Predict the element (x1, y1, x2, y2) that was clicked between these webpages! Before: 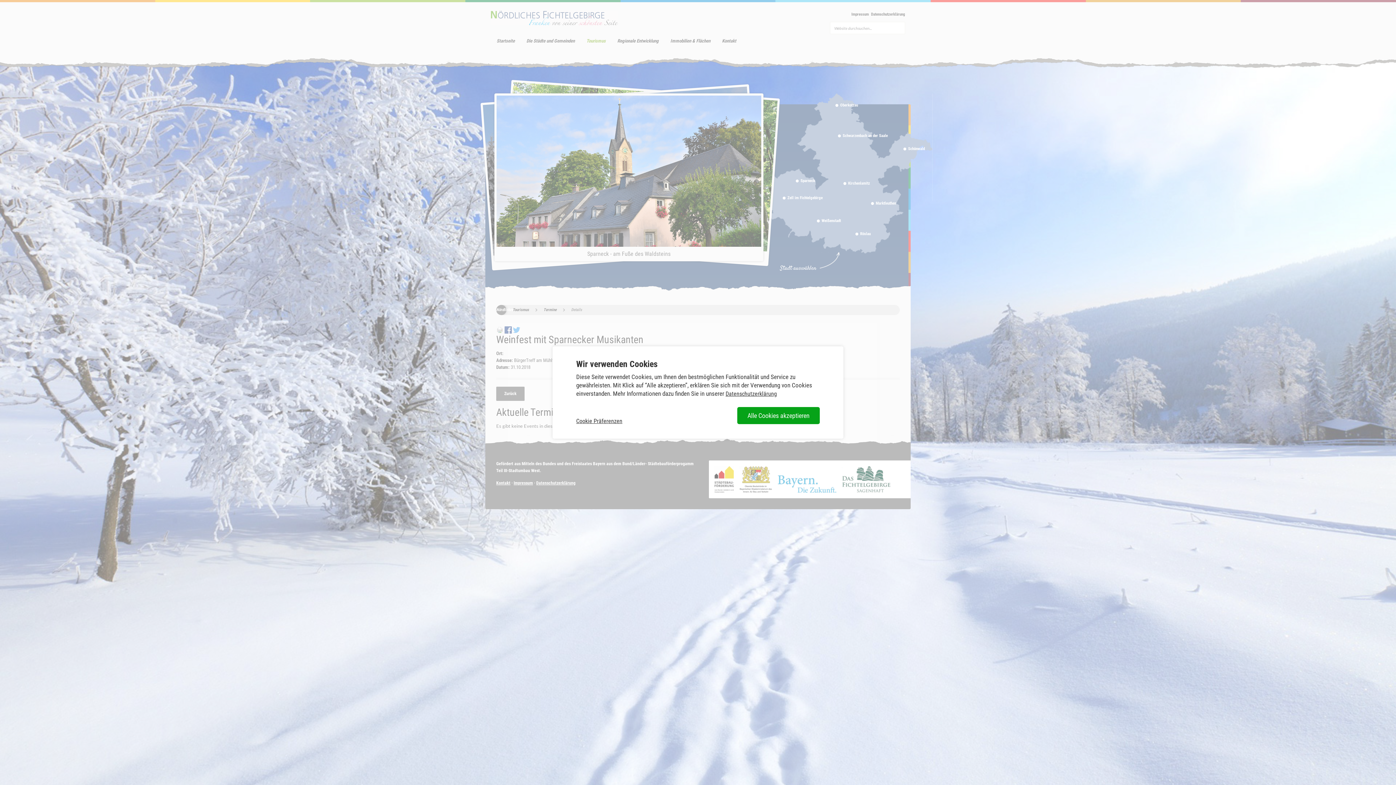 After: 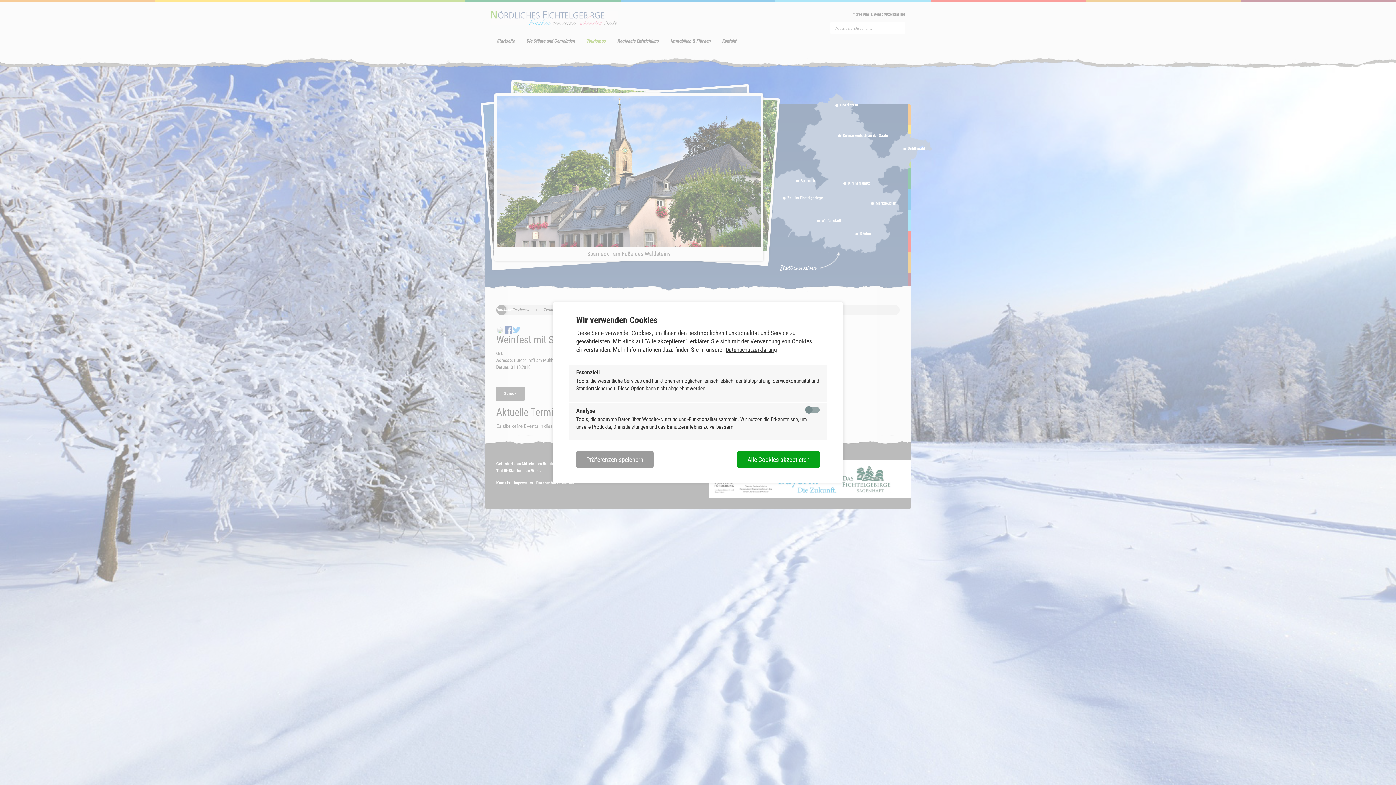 Action: bbox: (576, 417, 622, 425) label: Cookie Präferenzen